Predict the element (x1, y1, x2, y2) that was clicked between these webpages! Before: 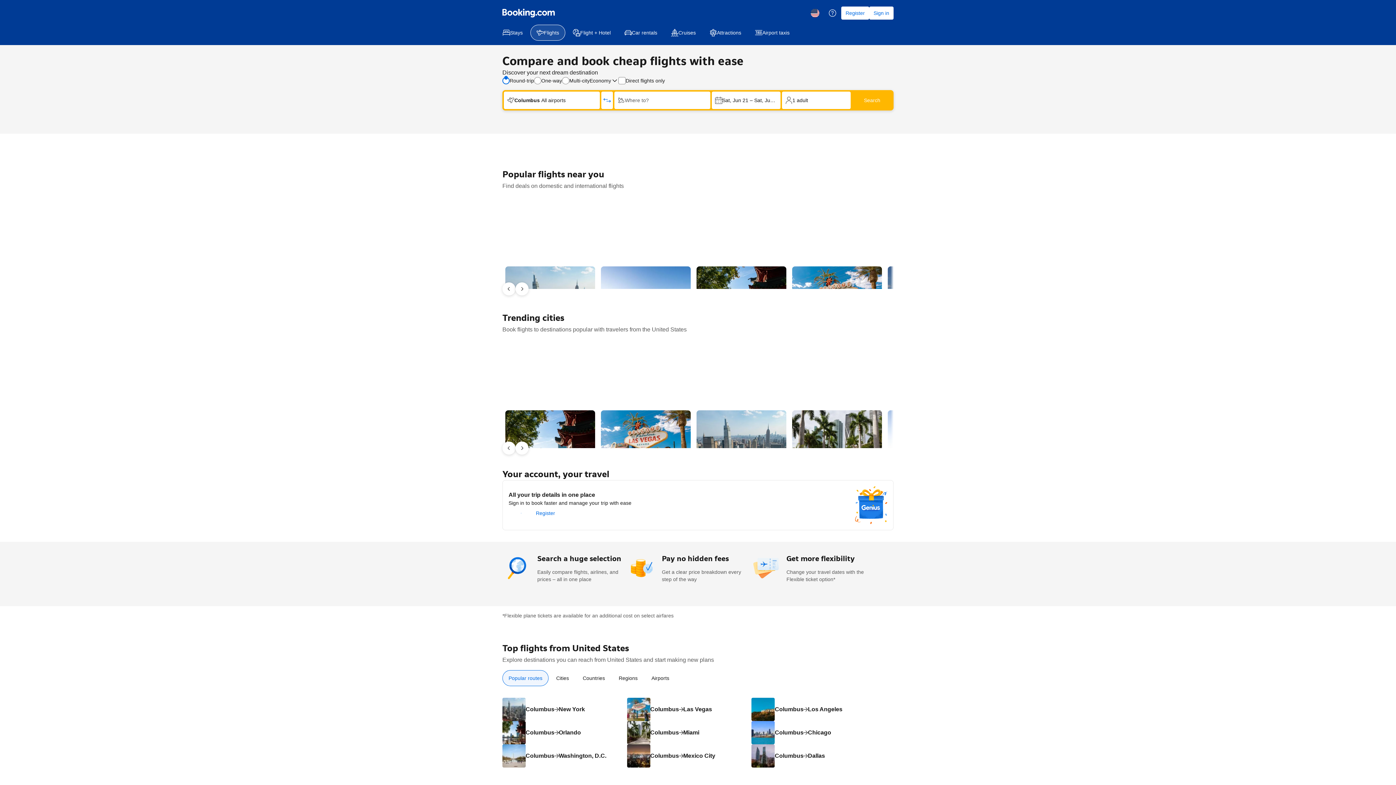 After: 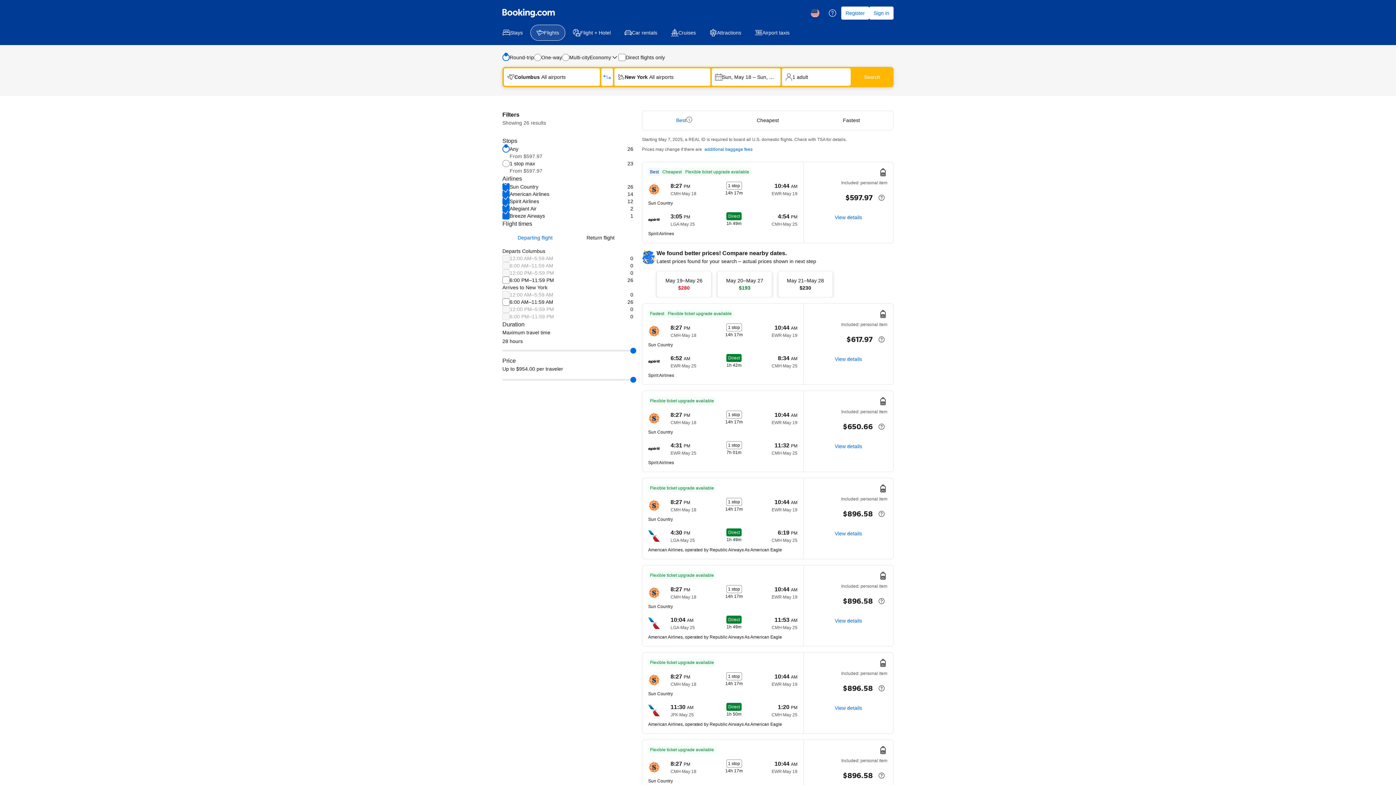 Action: bbox: (696, 343, 786, 448) label: New York, United States
Flights from Ohio State University Airport
May 18 - May 25 · Round-trip